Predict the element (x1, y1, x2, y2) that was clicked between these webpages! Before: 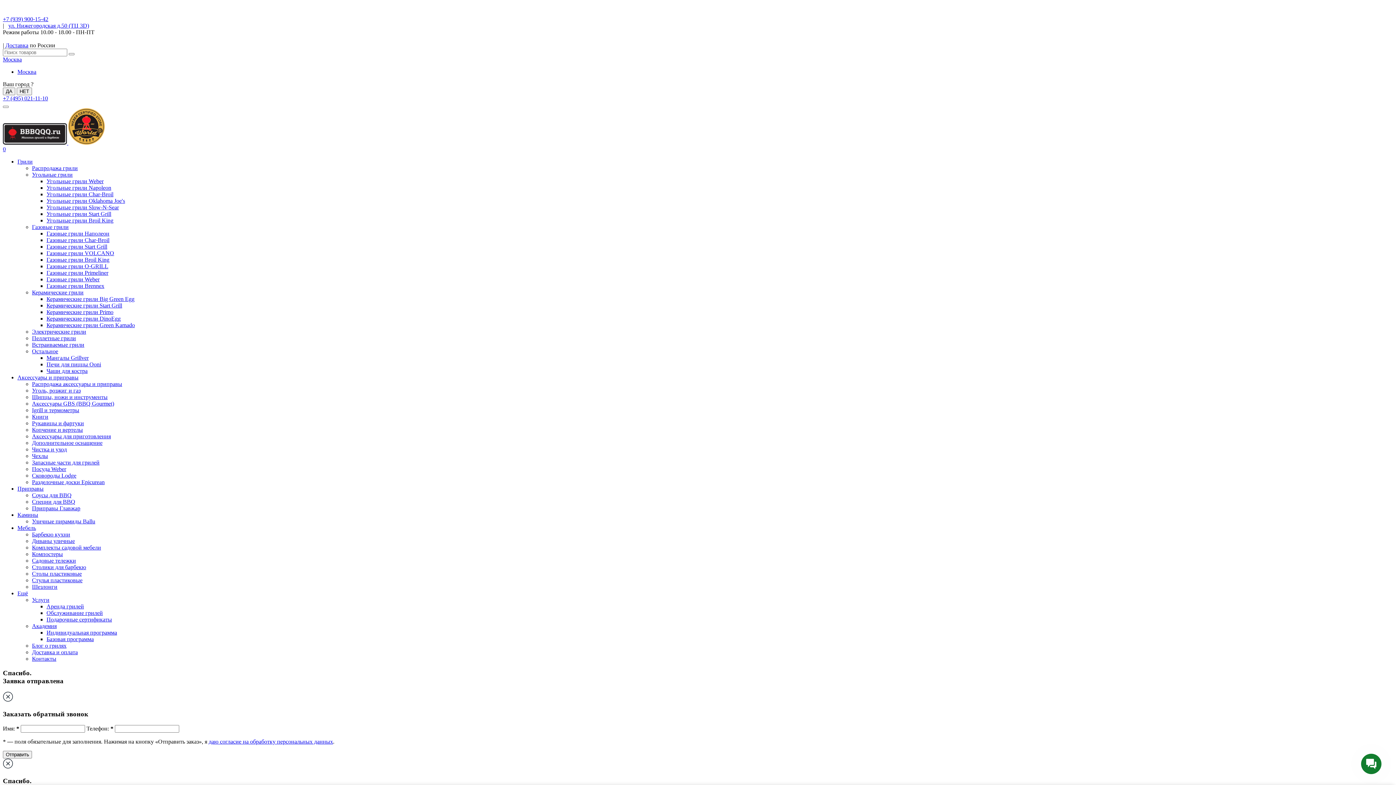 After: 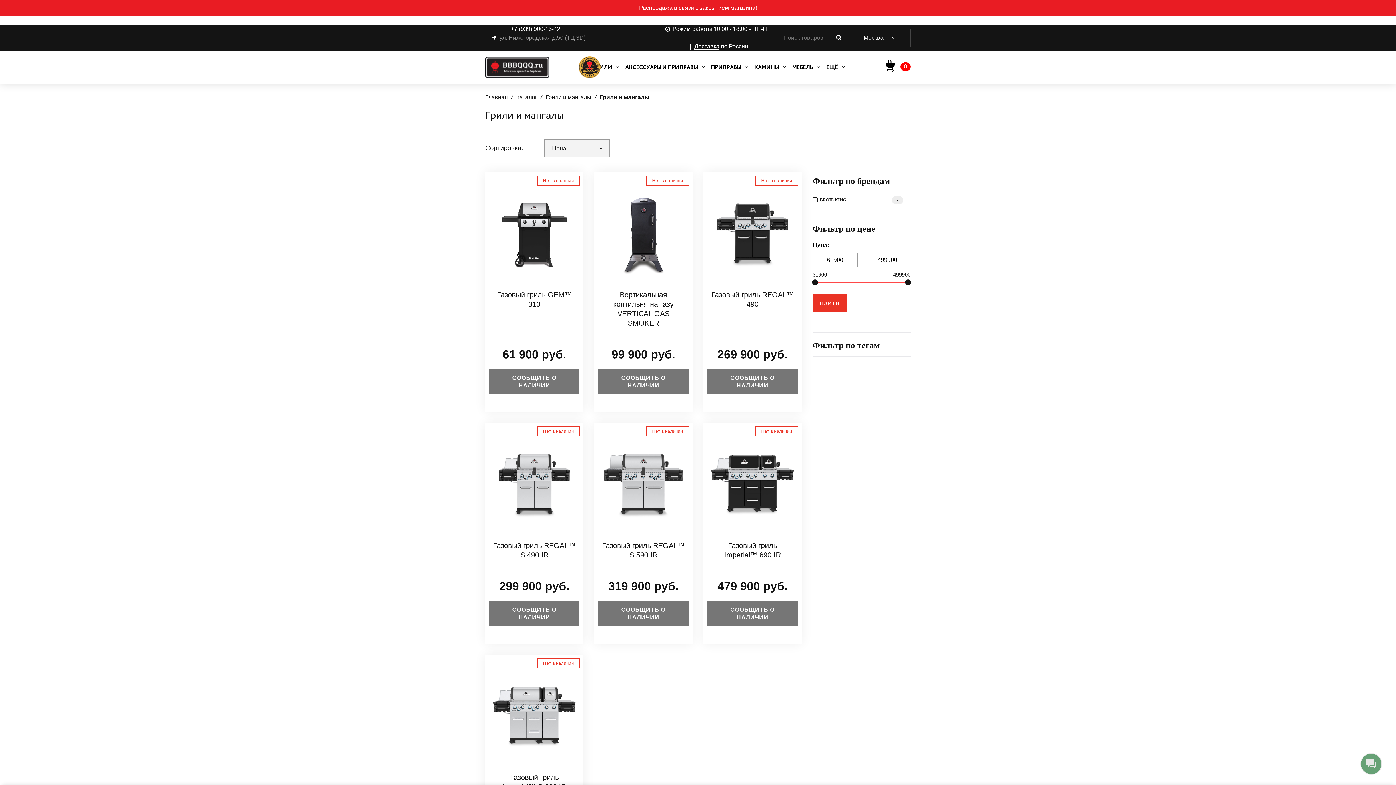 Action: label: Газовые грили Broil King bbox: (46, 256, 109, 262)